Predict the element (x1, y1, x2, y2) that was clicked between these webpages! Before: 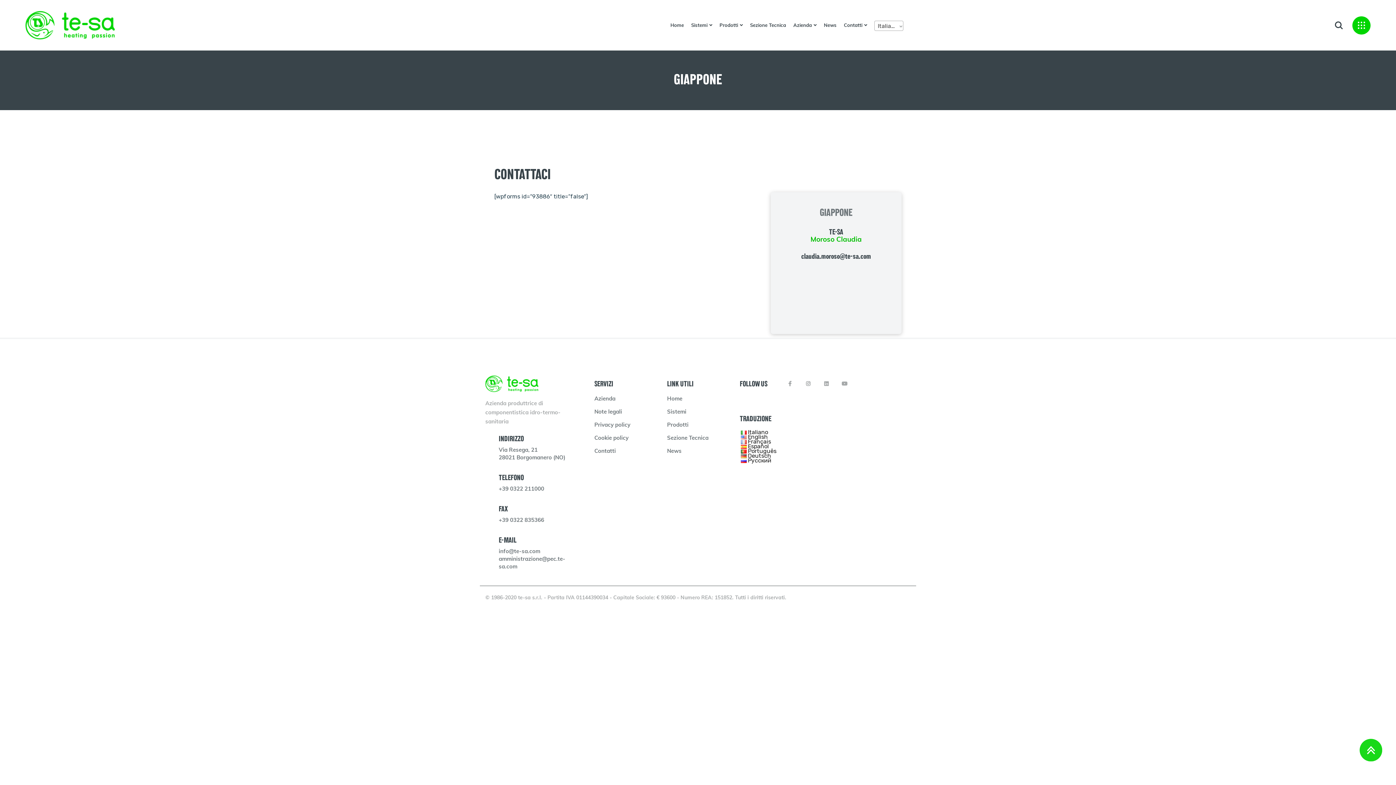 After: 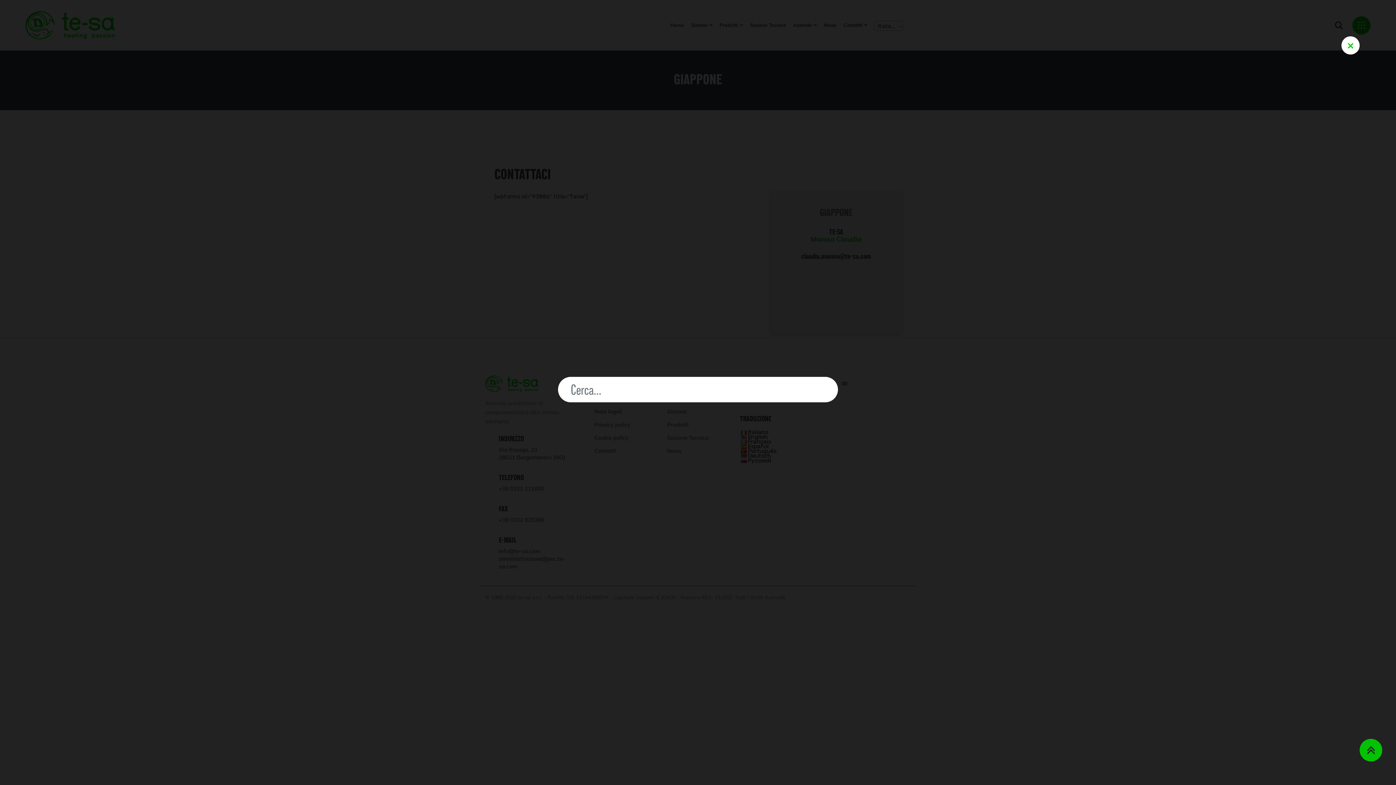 Action: bbox: (1334, 16, 1352, 34)